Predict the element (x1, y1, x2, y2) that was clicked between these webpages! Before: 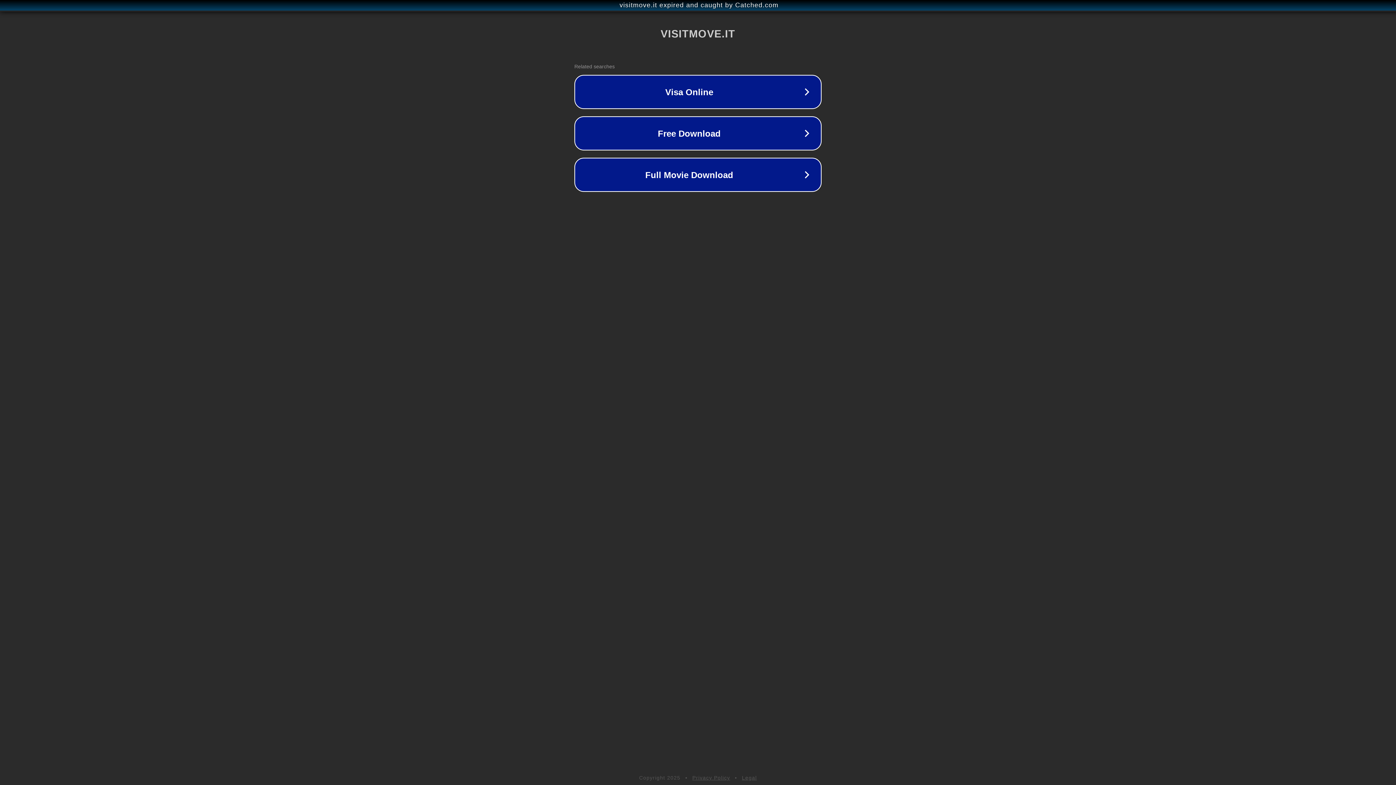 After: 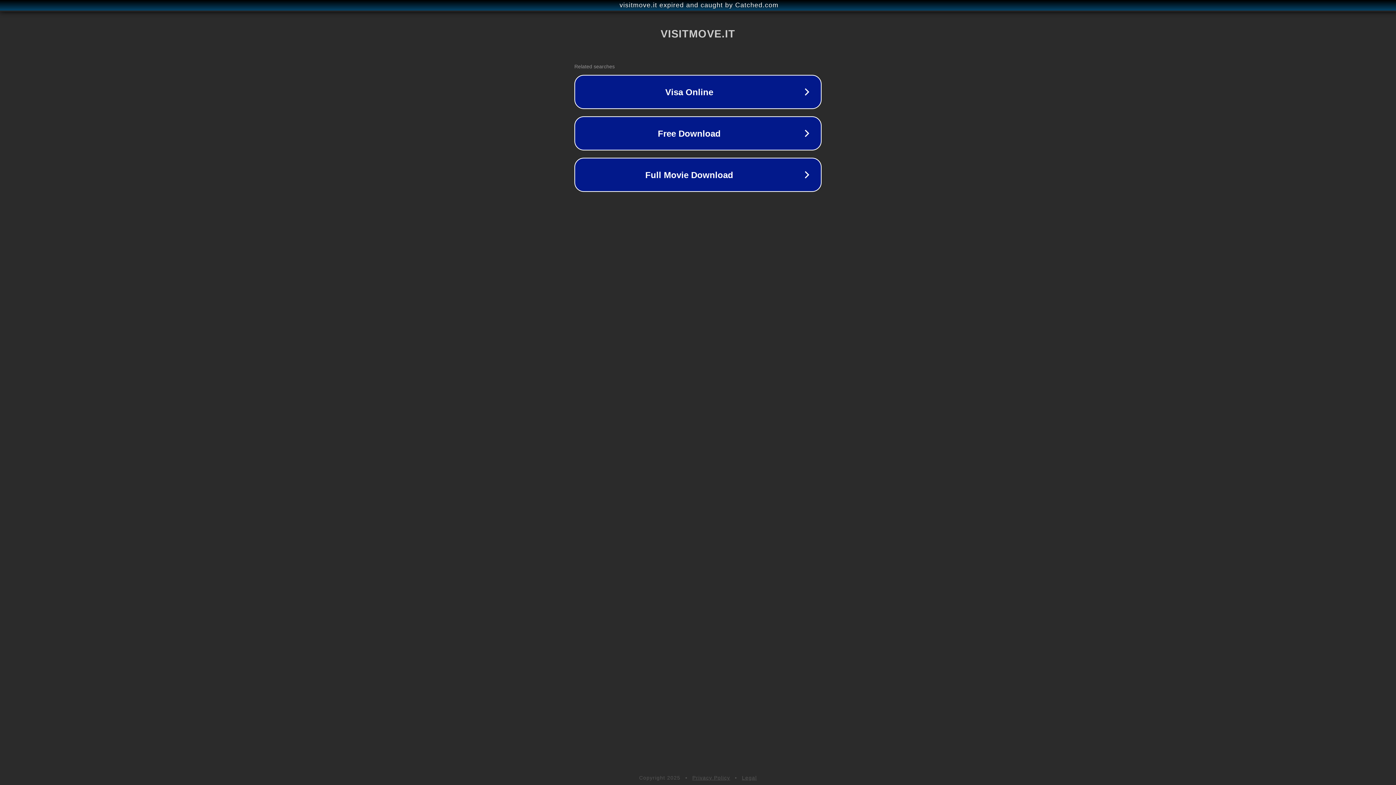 Action: bbox: (692, 775, 730, 781) label: Privacy Policy